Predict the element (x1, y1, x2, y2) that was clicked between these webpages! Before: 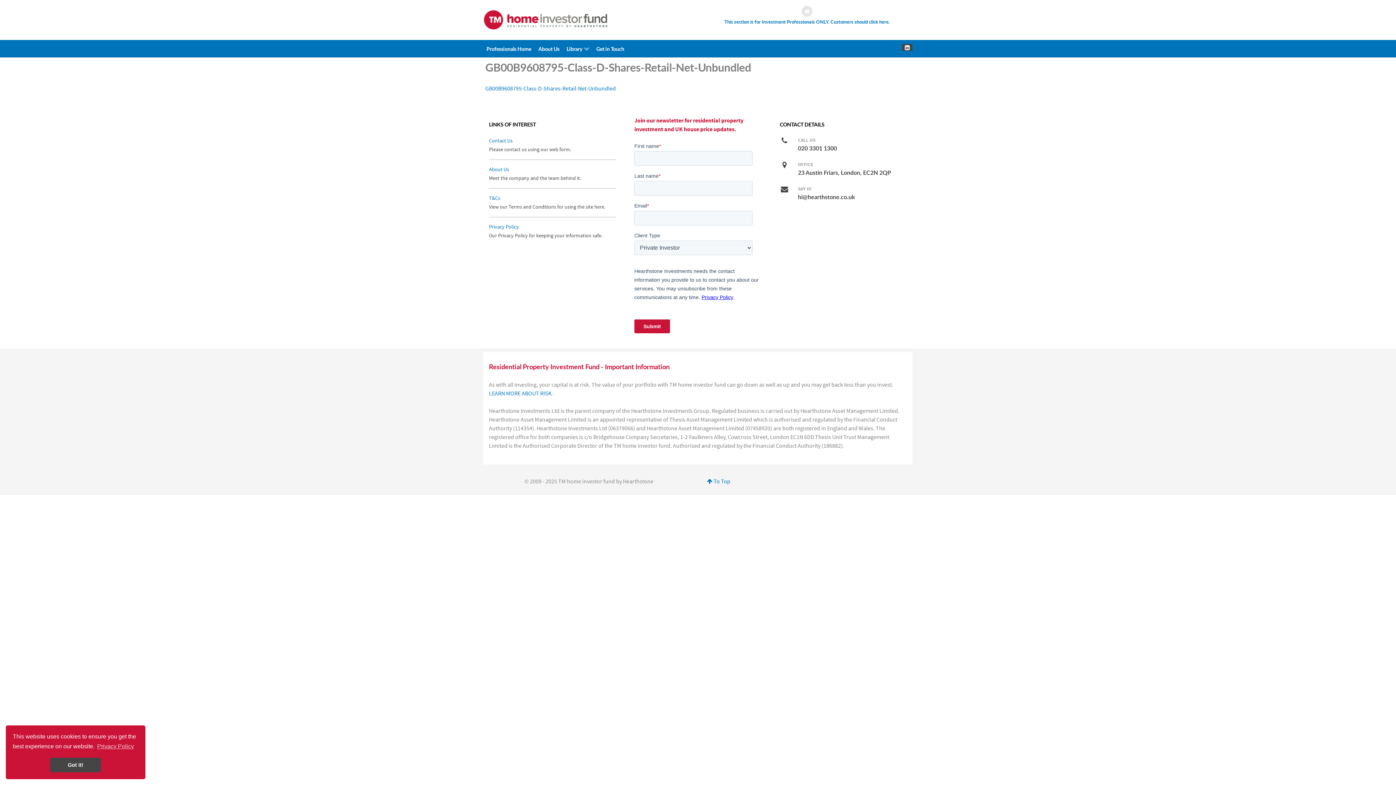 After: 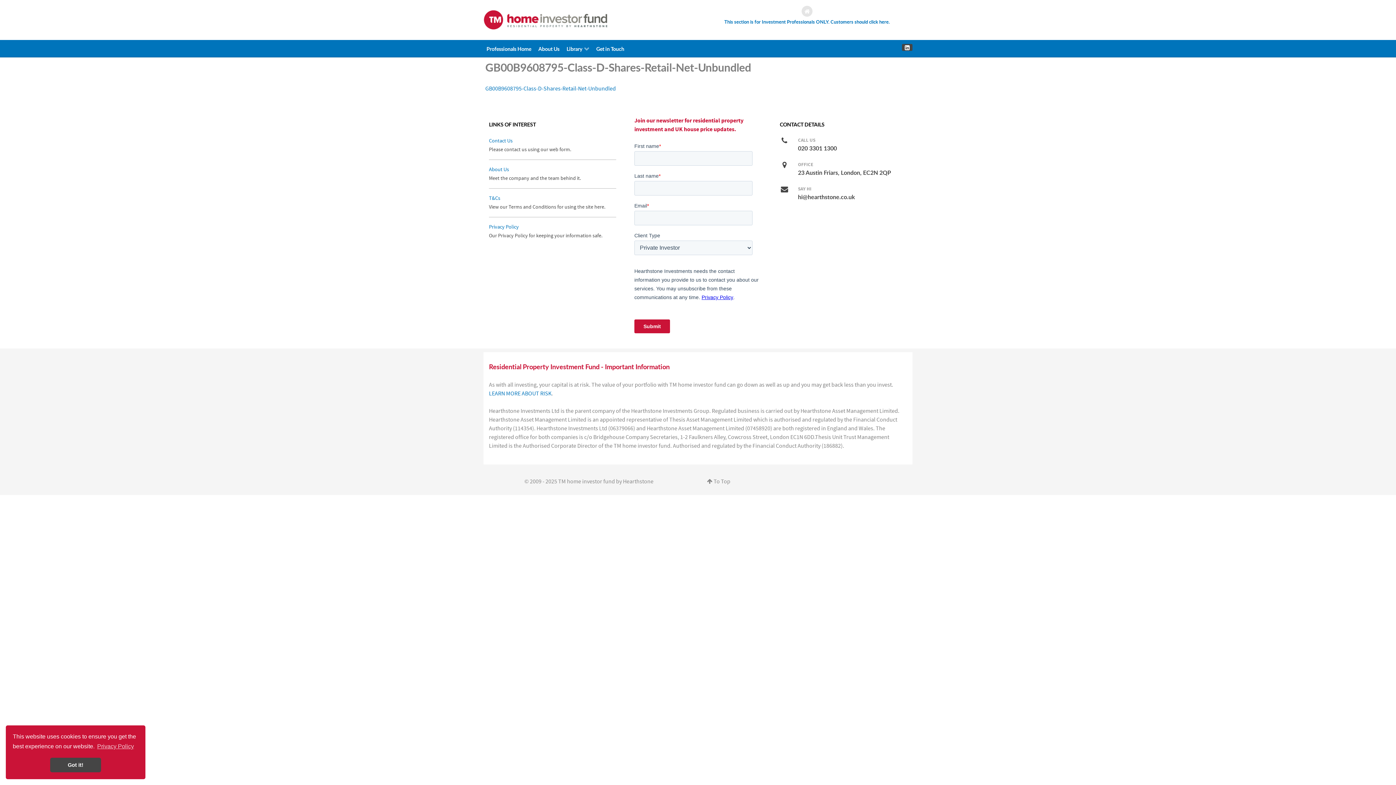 Action: bbox: (707, 478, 730, 485) label:  To Top